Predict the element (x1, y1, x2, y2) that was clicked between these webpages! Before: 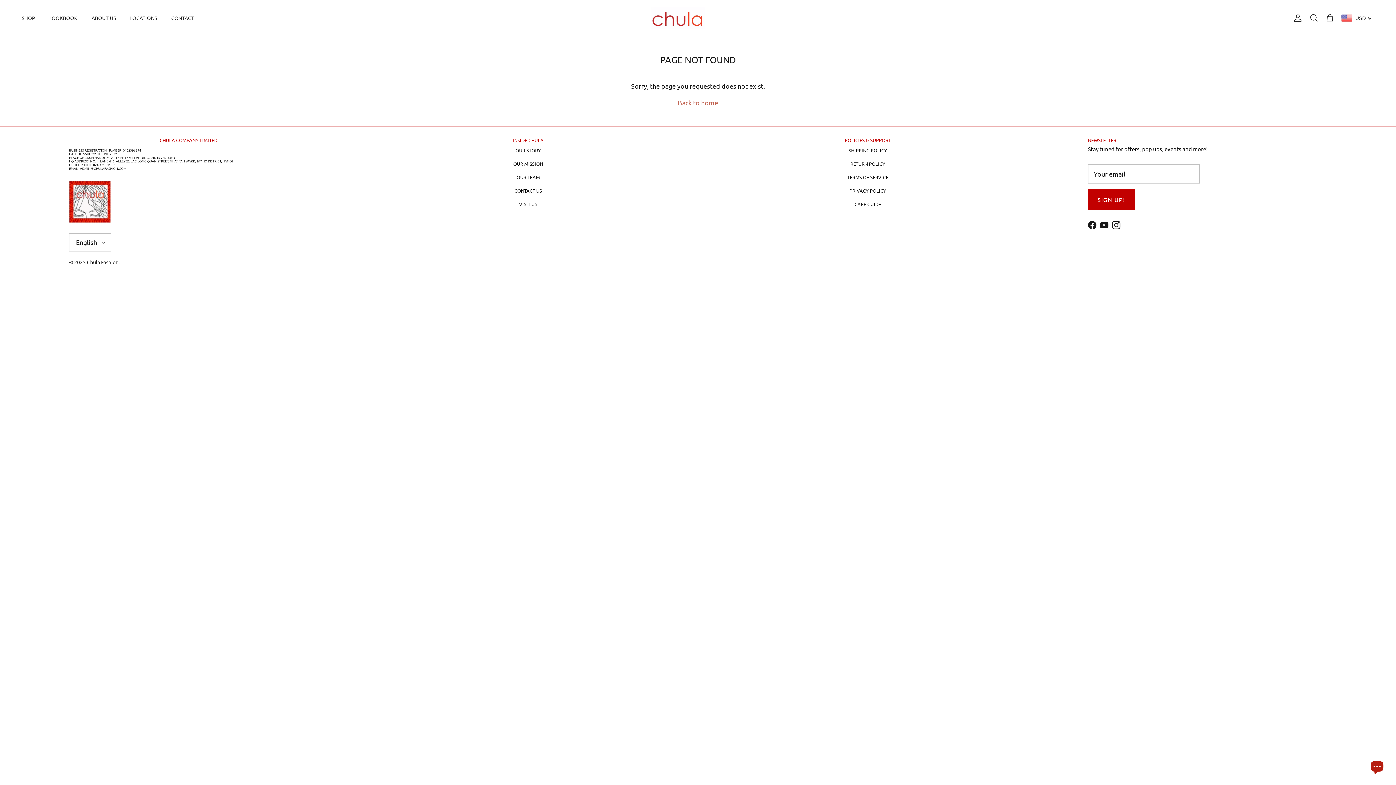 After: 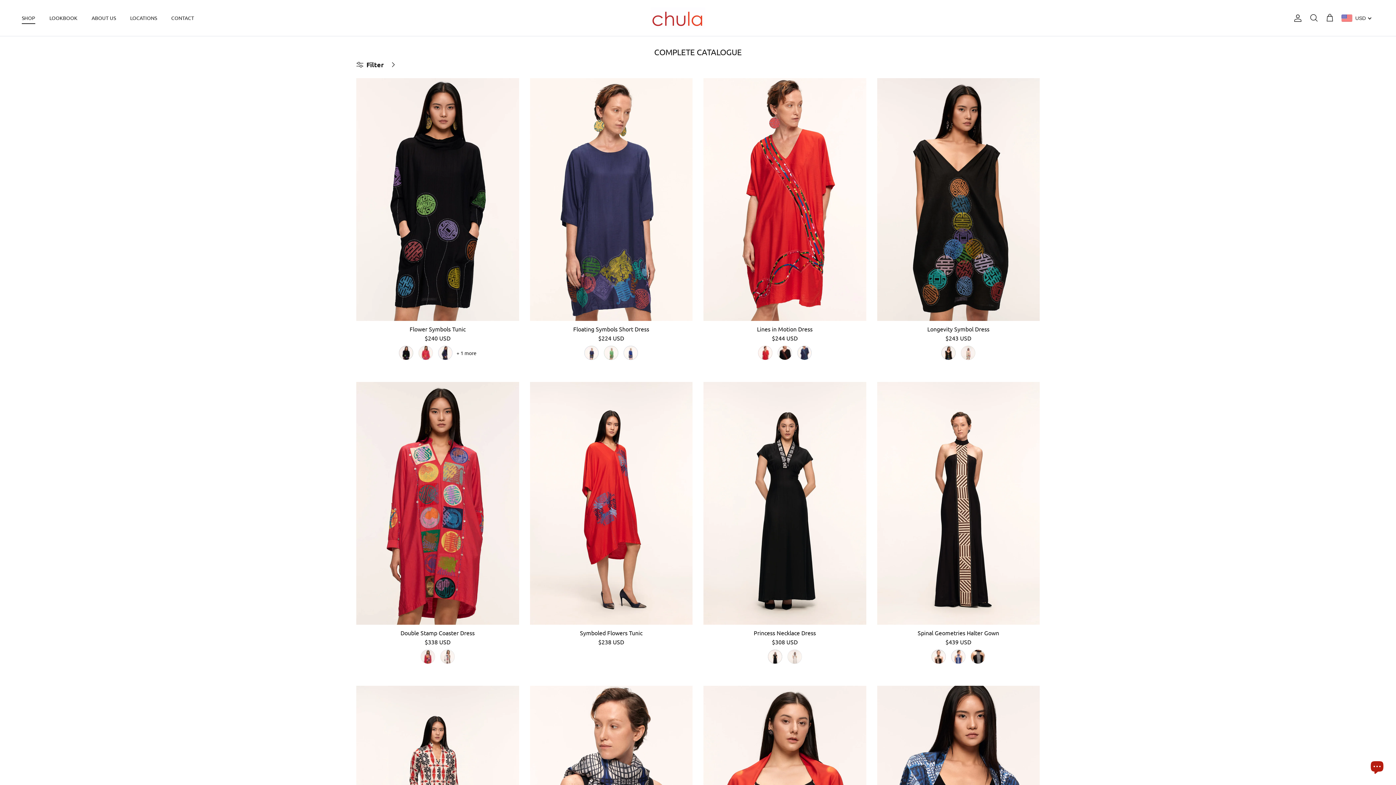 Action: label: SHOP bbox: (15, 6, 41, 29)